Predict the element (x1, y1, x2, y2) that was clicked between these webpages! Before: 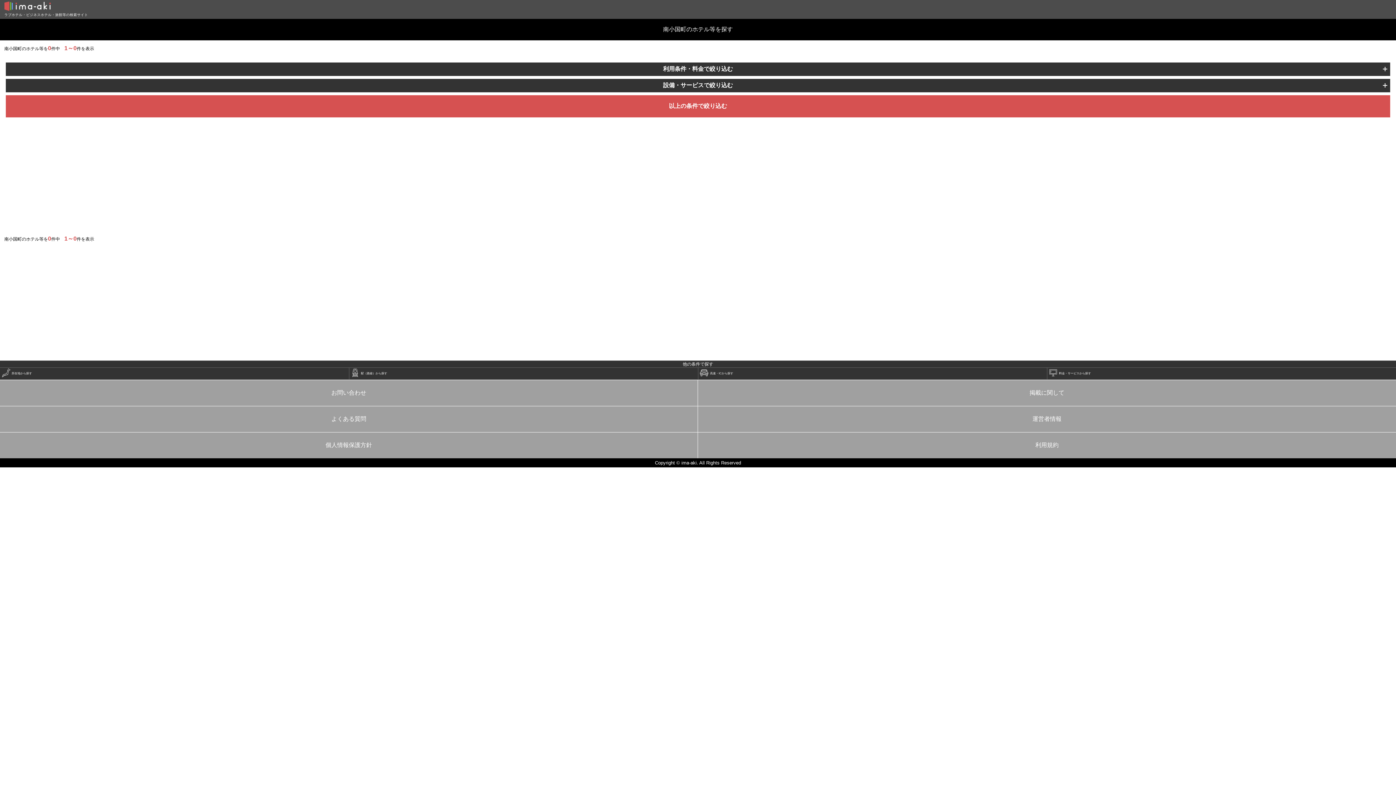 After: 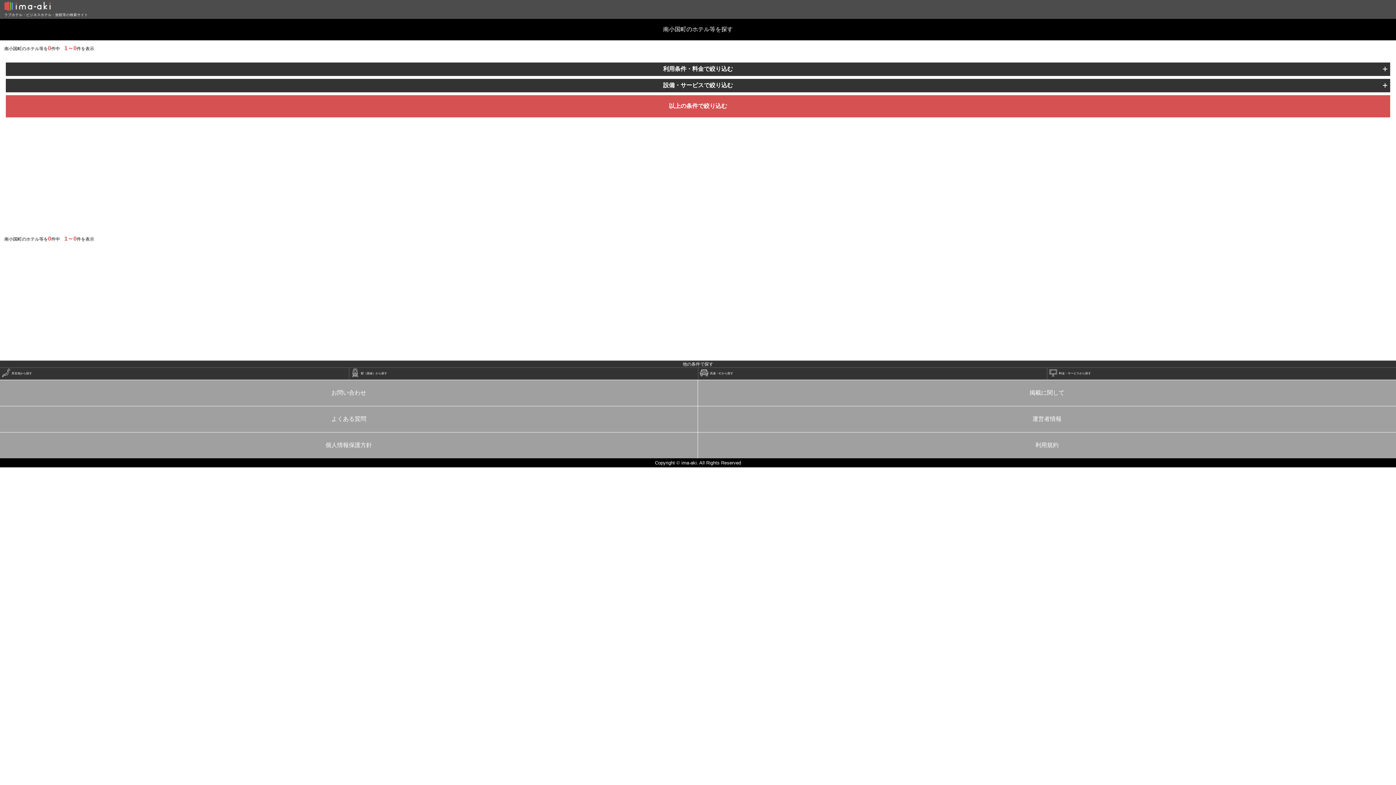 Action: bbox: (5, 95, 1390, 117) label: 以上の条件で絞り込む